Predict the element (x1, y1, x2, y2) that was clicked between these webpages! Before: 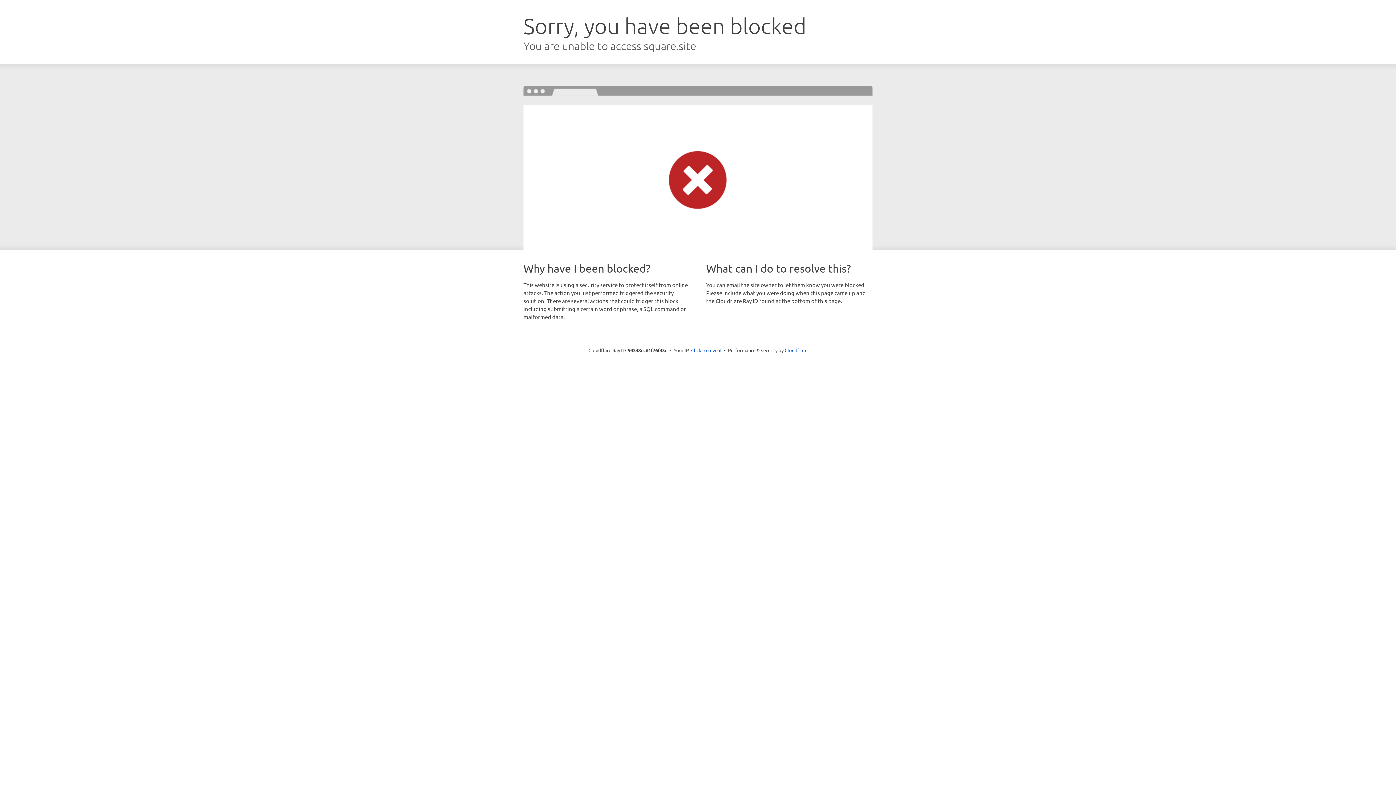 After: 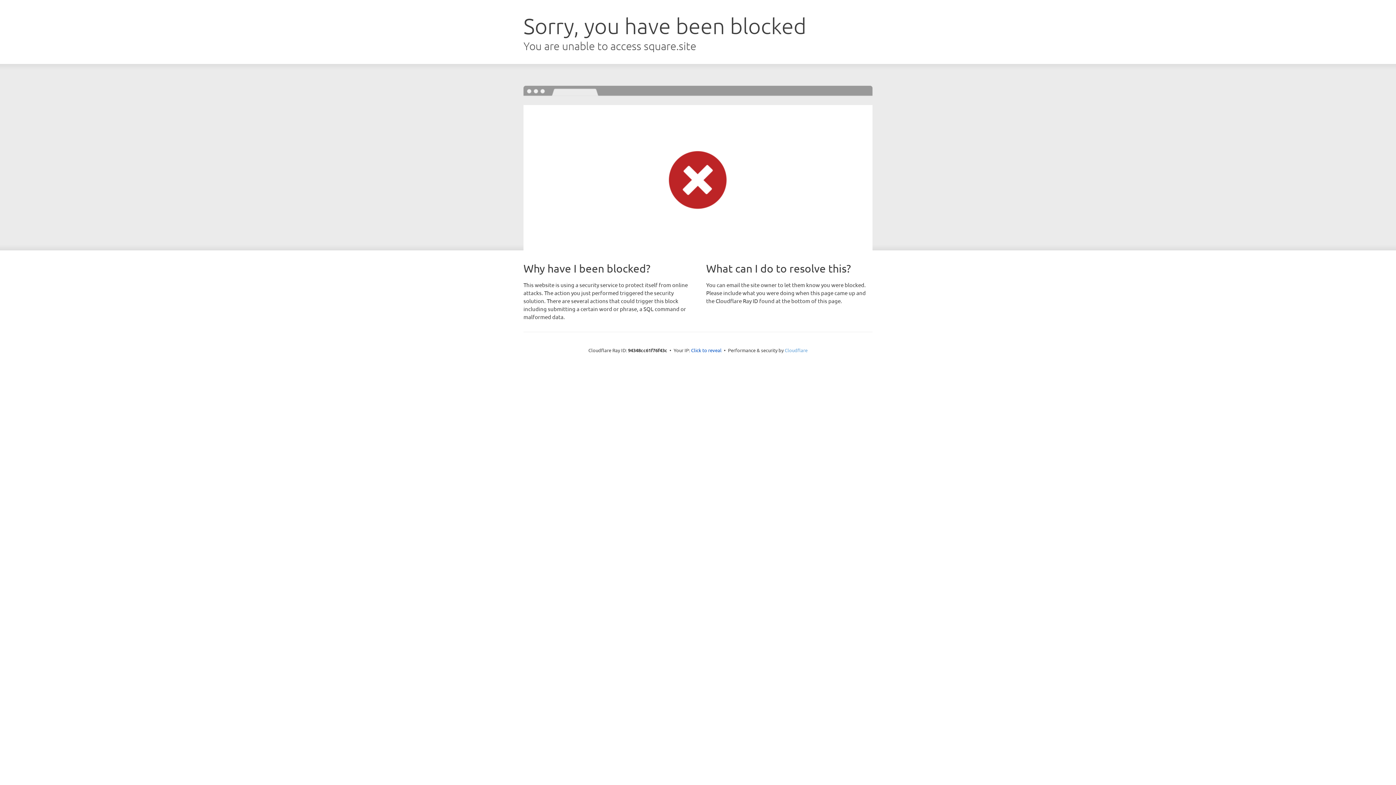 Action: bbox: (784, 347, 807, 353) label: Cloudflare